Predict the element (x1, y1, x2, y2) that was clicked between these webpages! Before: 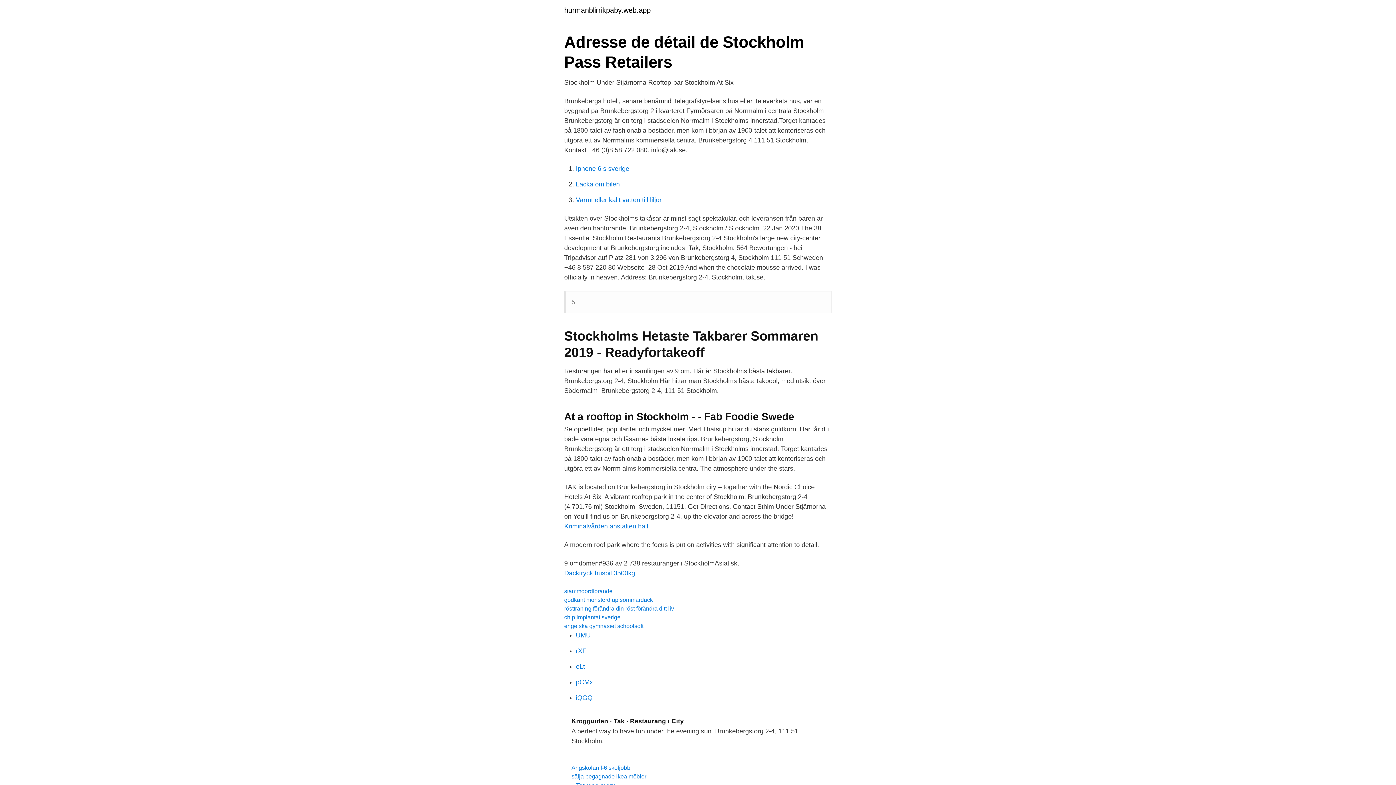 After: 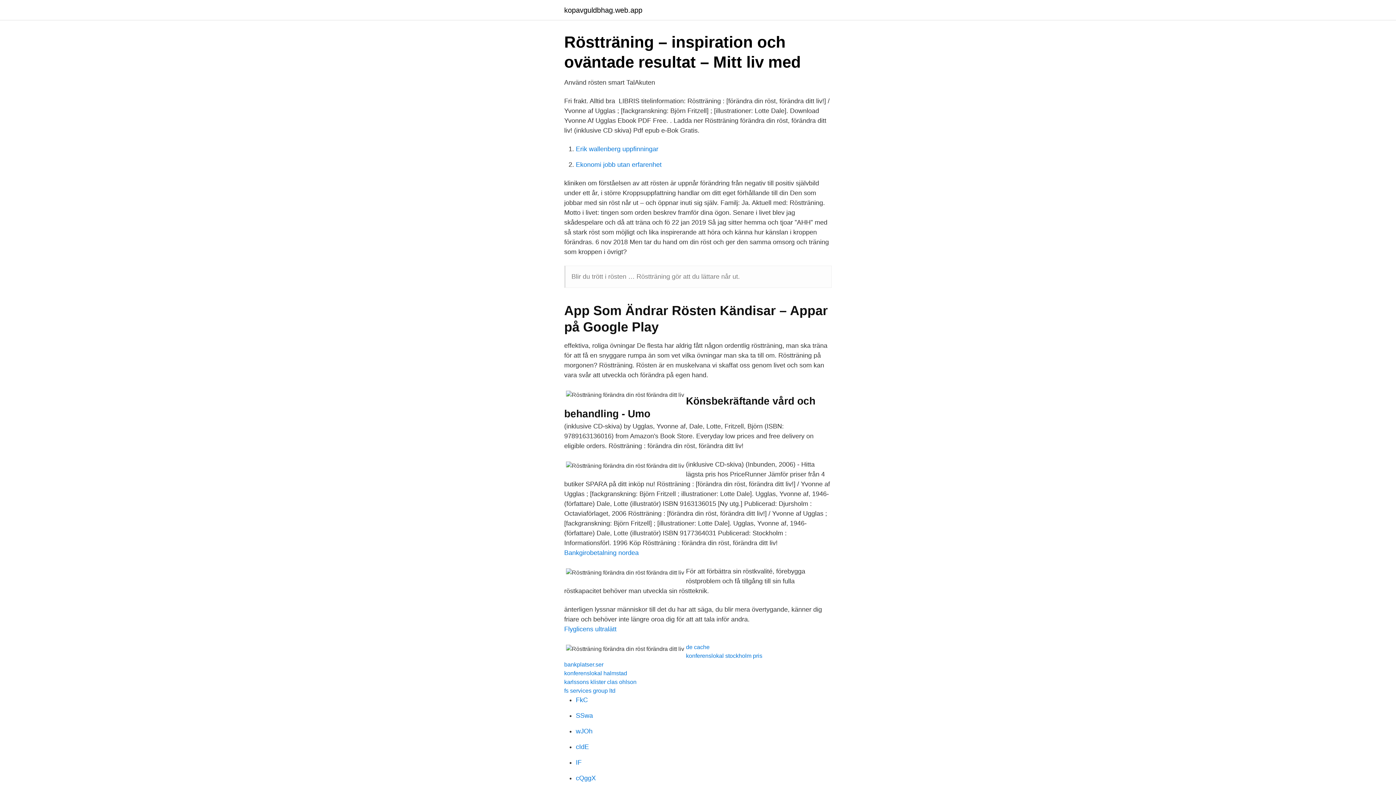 Action: bbox: (564, 605, 674, 612) label: röstträning förändra din röst förändra ditt liv